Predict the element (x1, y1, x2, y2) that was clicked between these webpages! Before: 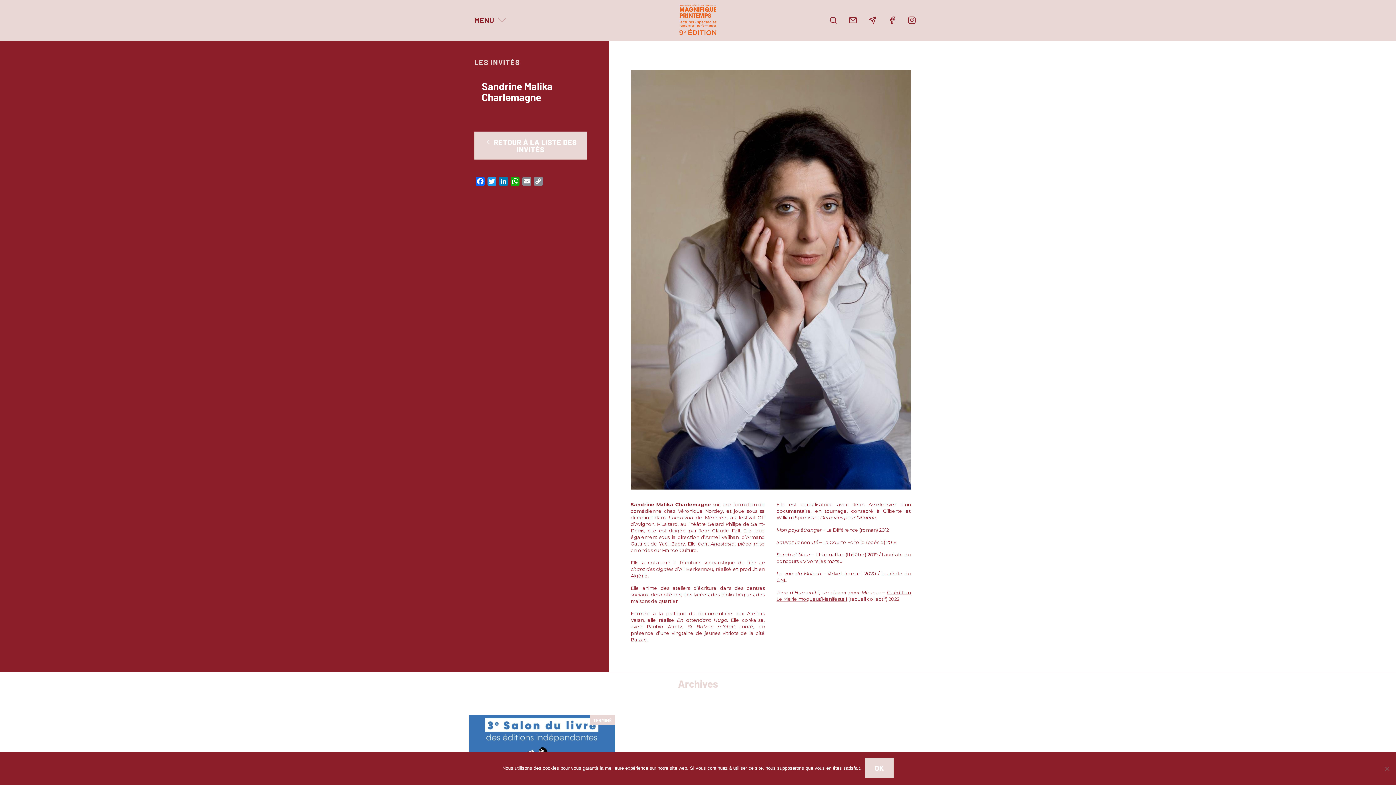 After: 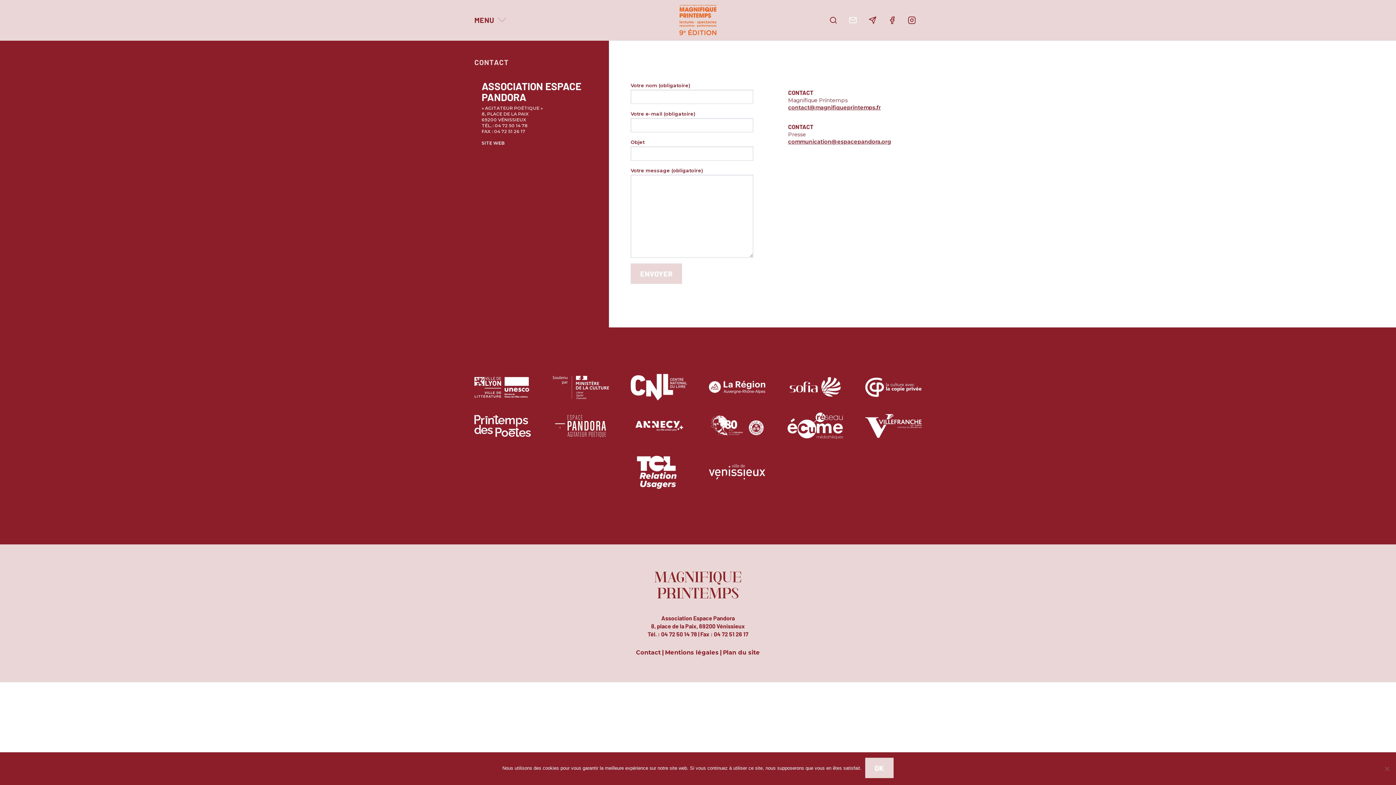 Action: bbox: (843, 13, 862, 27)